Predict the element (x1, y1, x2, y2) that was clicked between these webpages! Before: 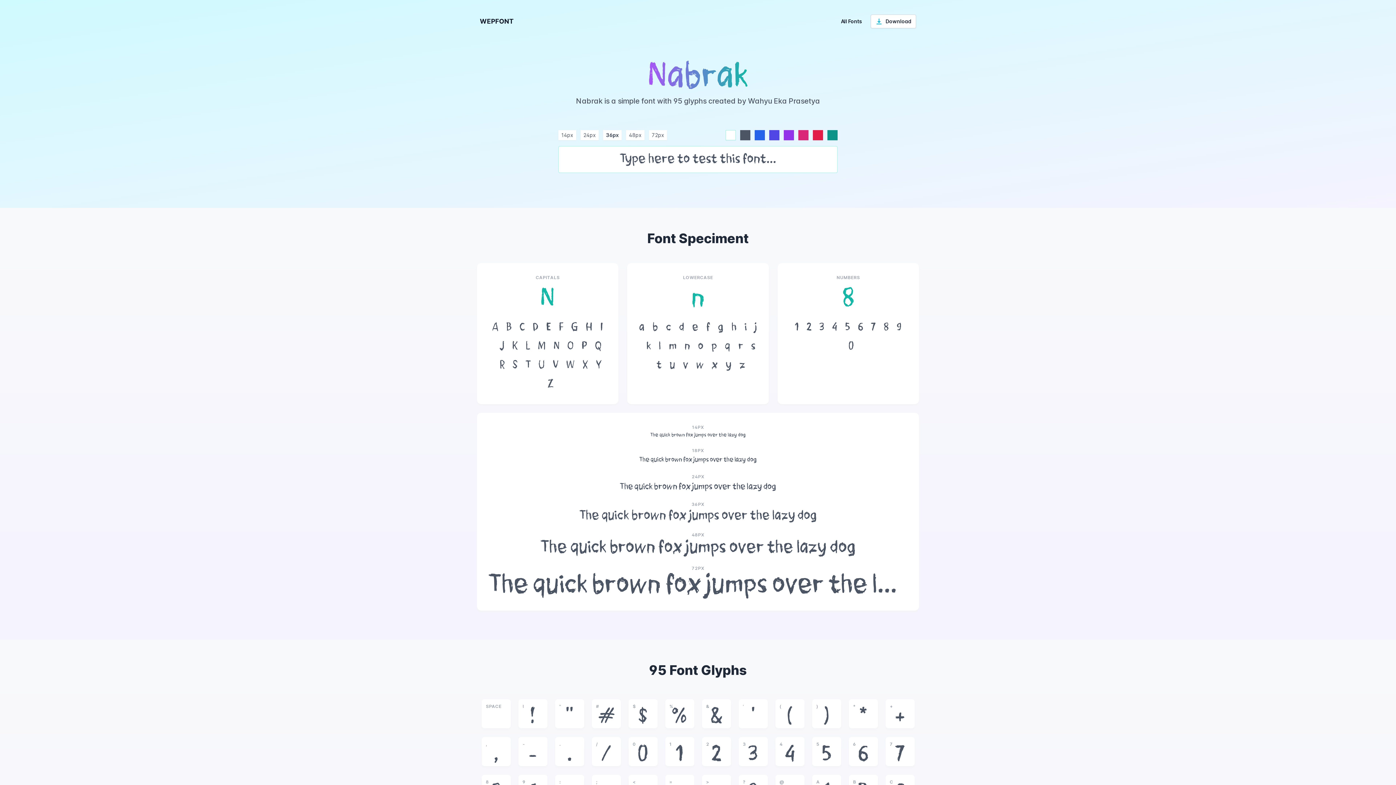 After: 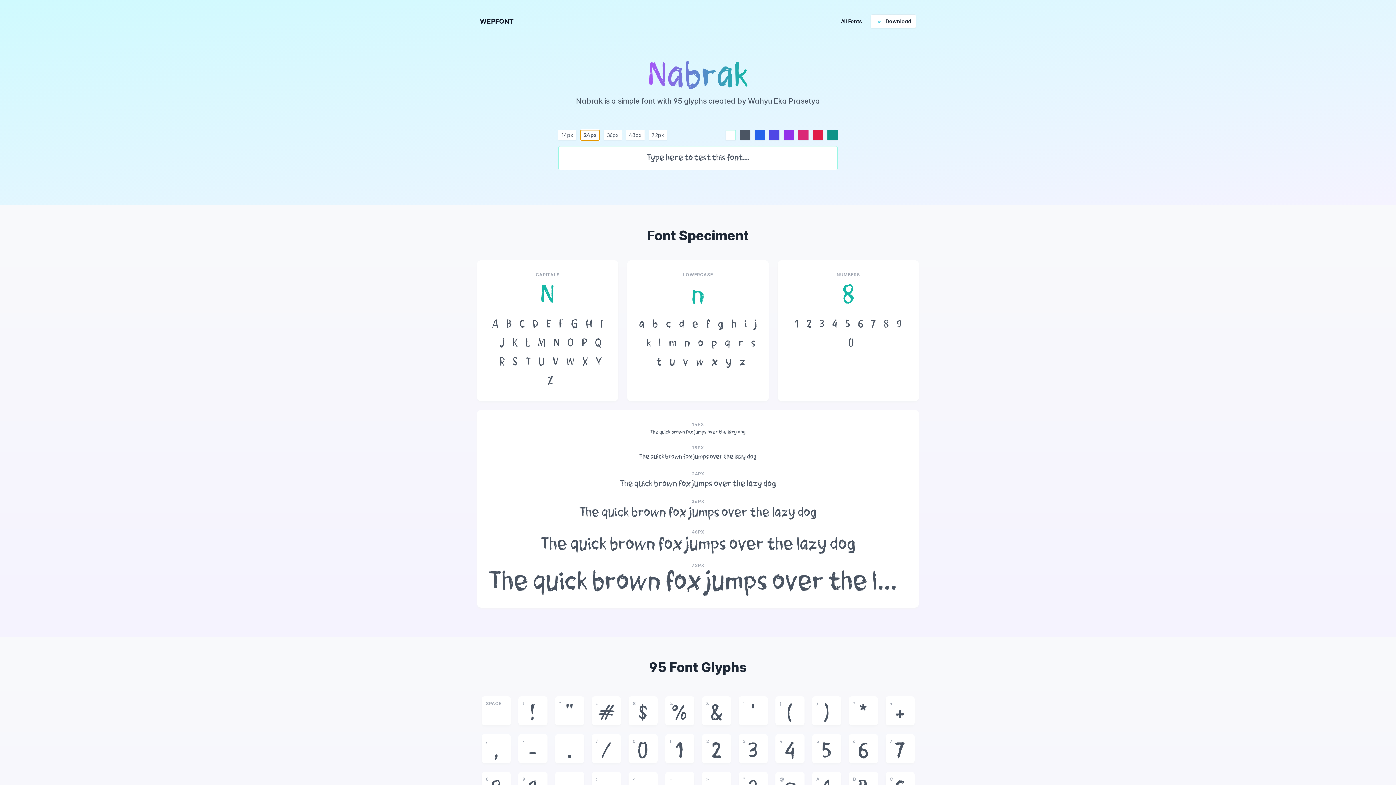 Action: bbox: (580, 130, 598, 140) label: 24px